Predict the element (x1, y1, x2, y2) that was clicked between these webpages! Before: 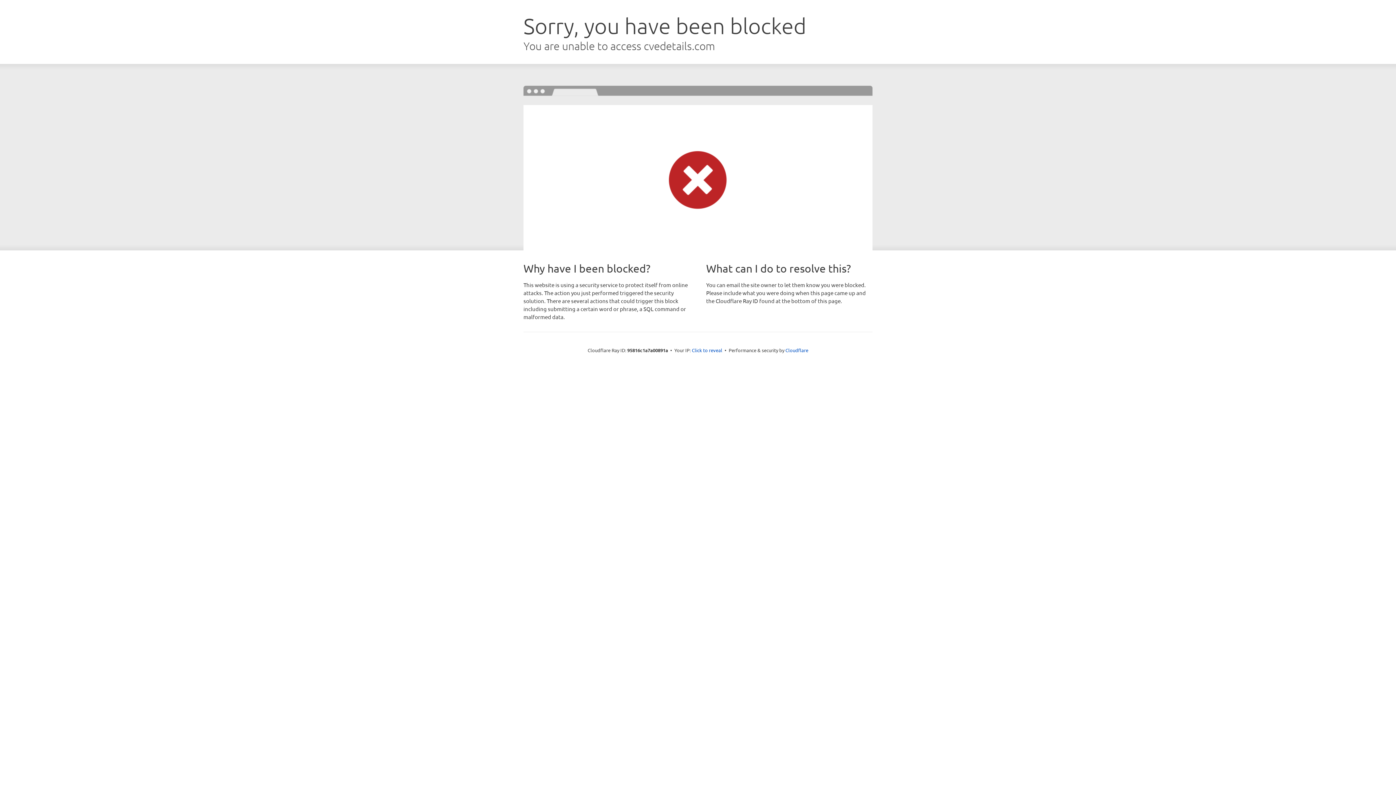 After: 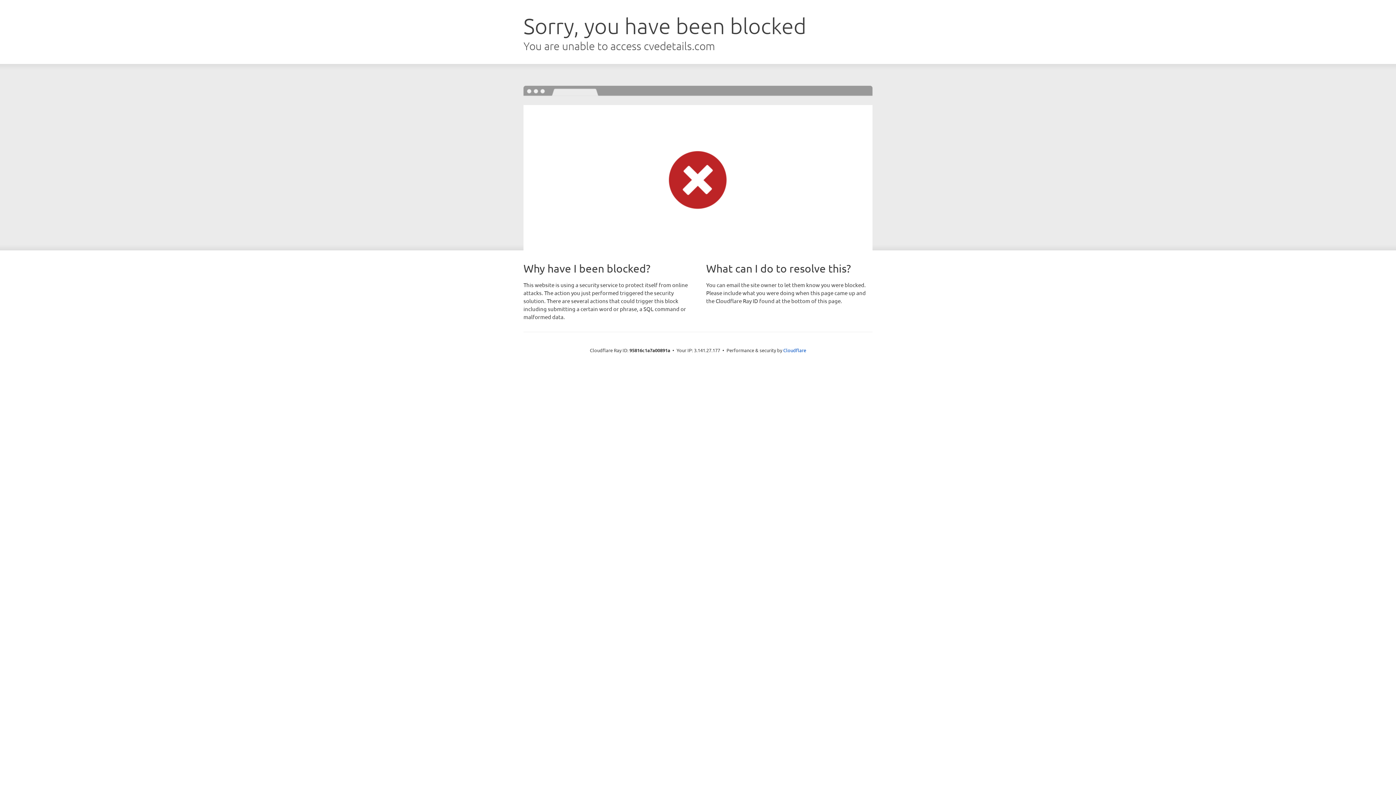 Action: bbox: (692, 346, 722, 353) label: Click to reveal